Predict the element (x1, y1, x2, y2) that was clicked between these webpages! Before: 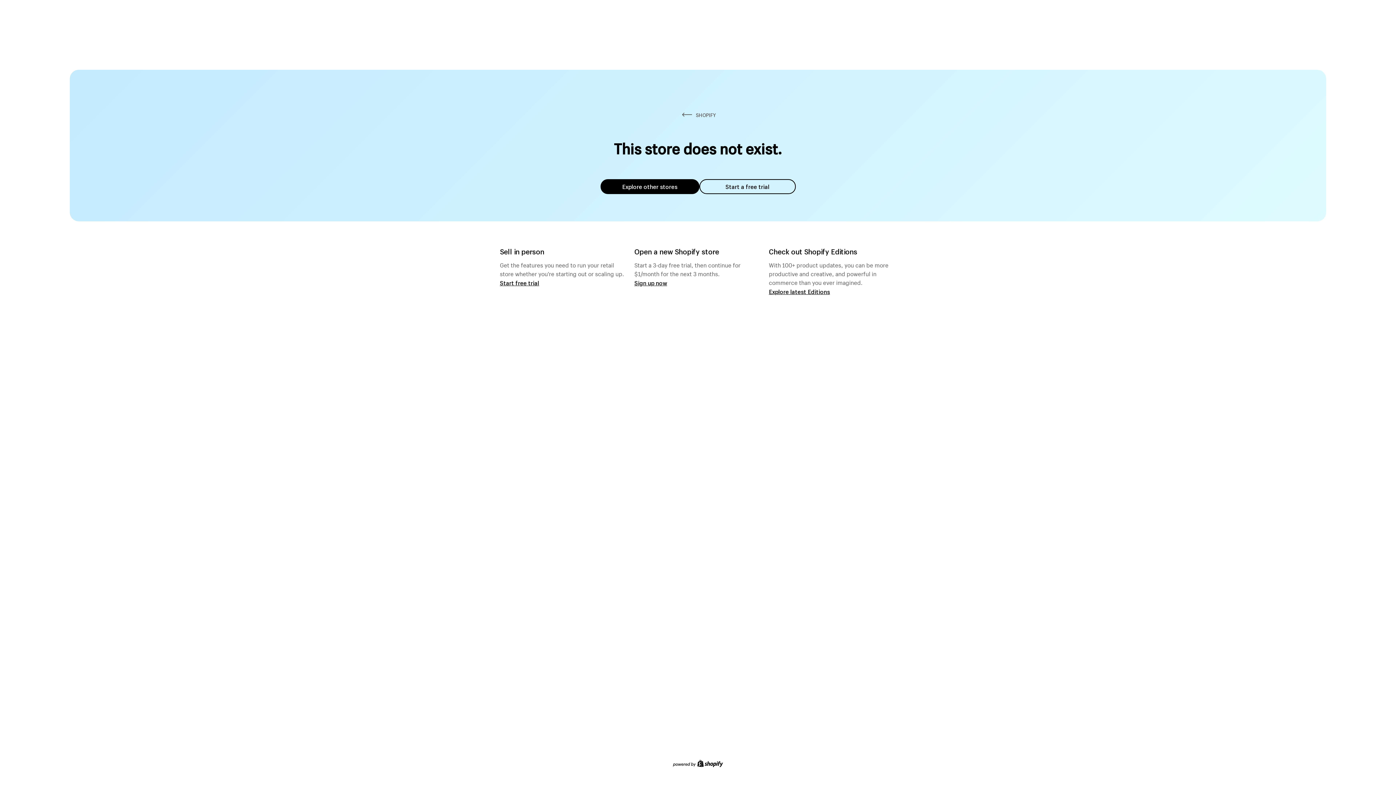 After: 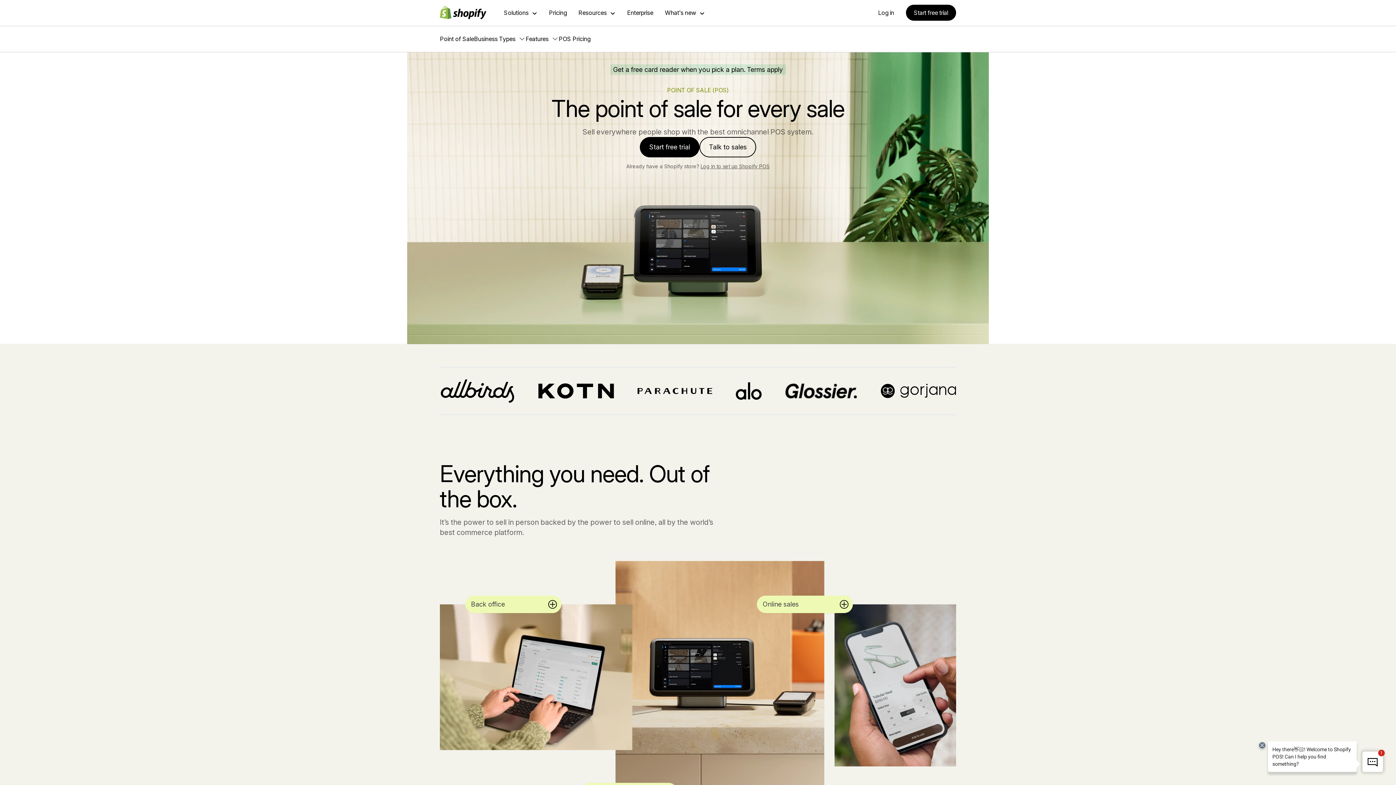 Action: label: Start free trial bbox: (500, 279, 539, 286)